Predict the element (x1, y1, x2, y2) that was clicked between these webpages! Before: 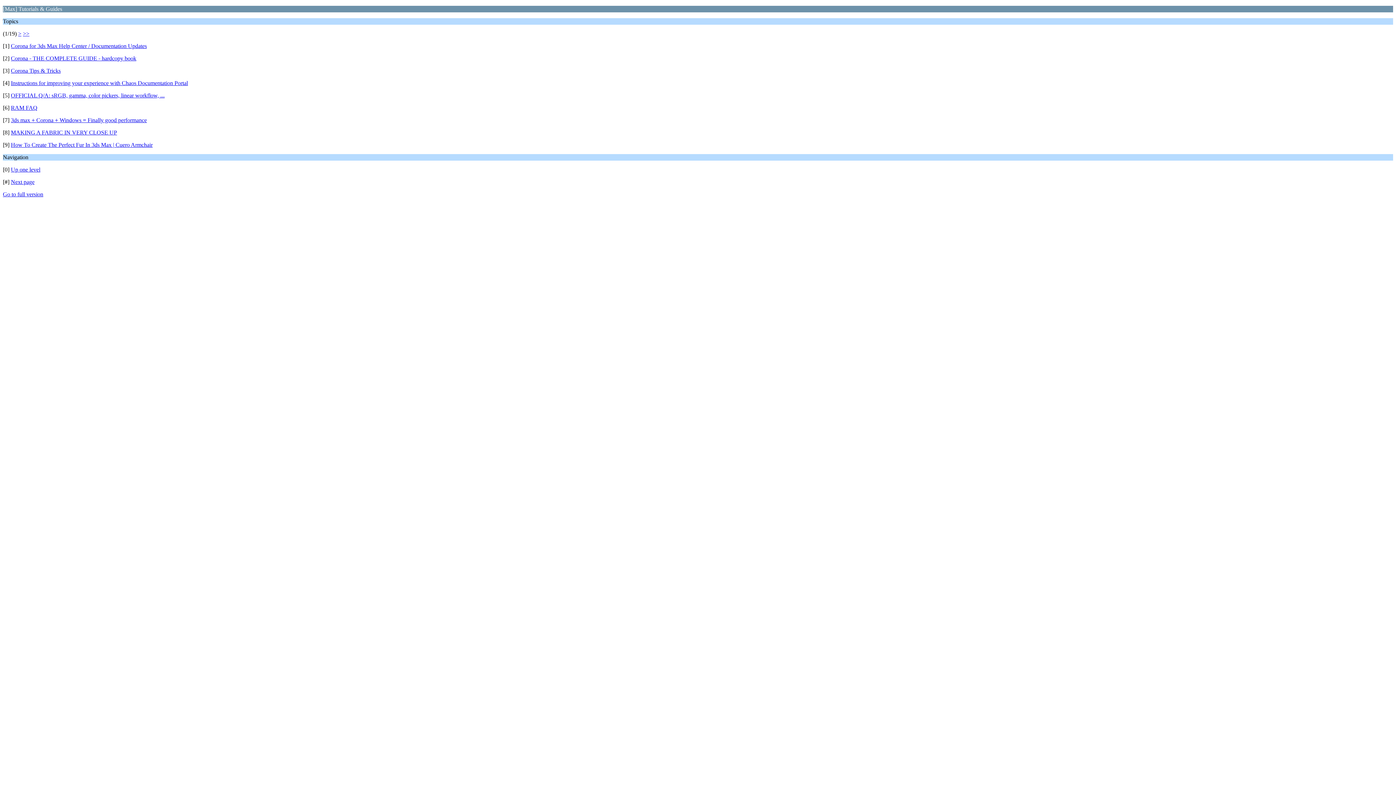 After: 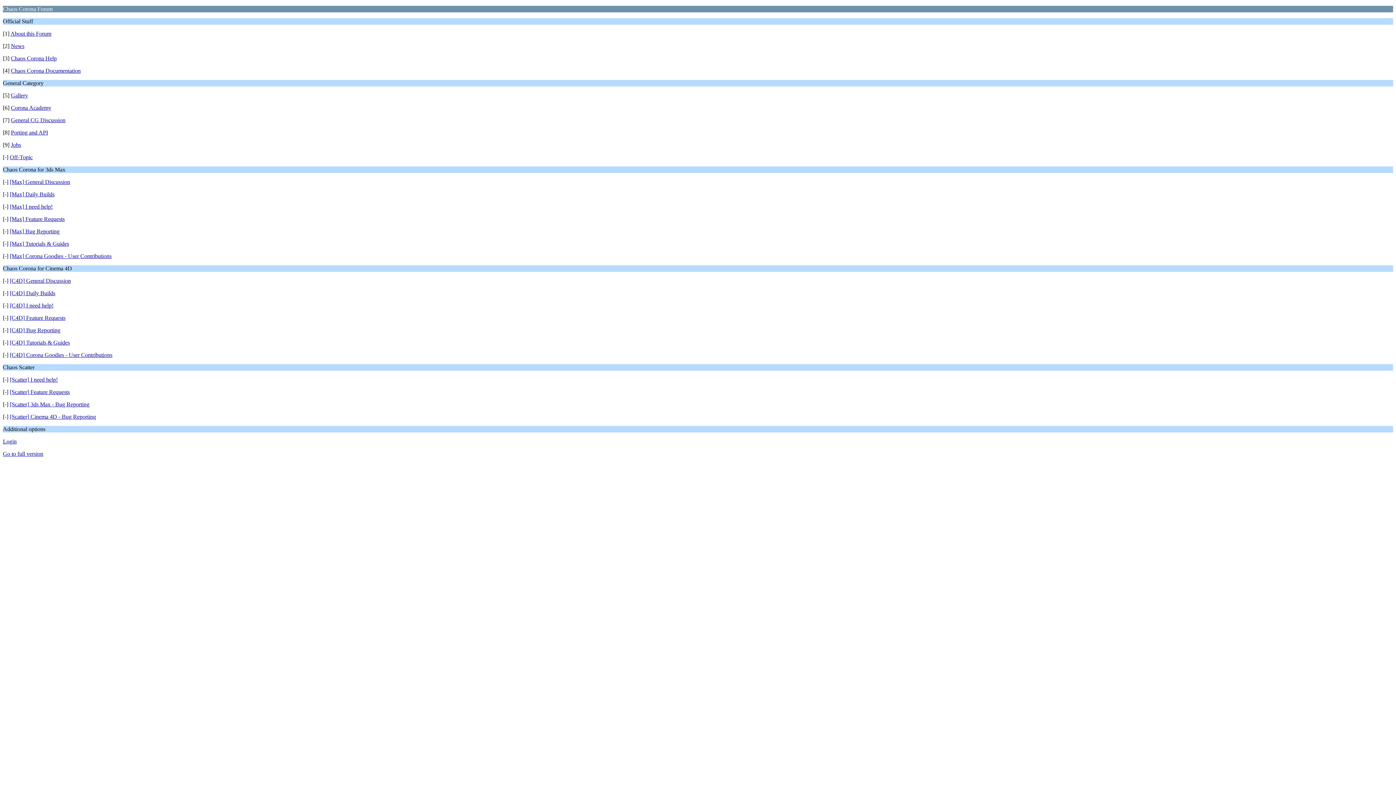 Action: label: Up one level bbox: (10, 166, 40, 172)